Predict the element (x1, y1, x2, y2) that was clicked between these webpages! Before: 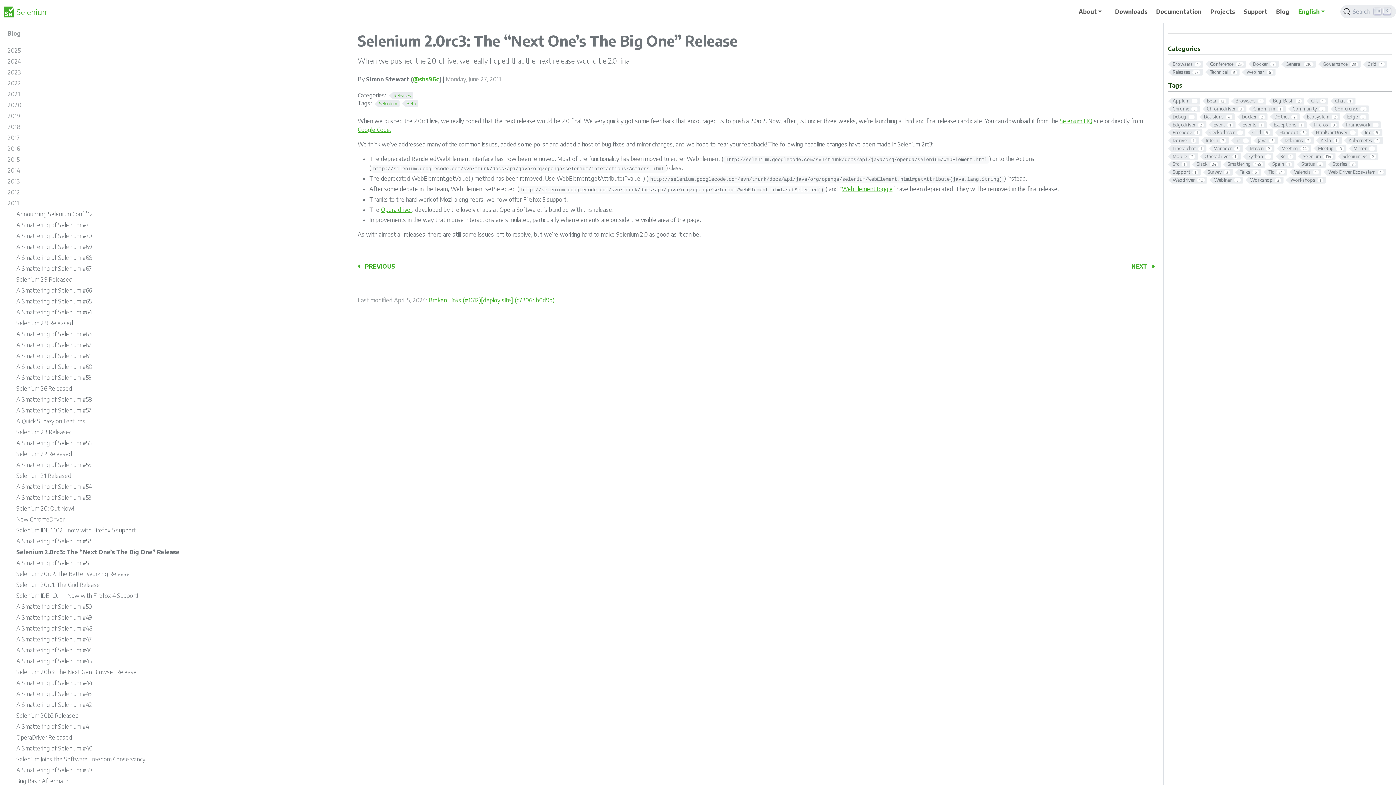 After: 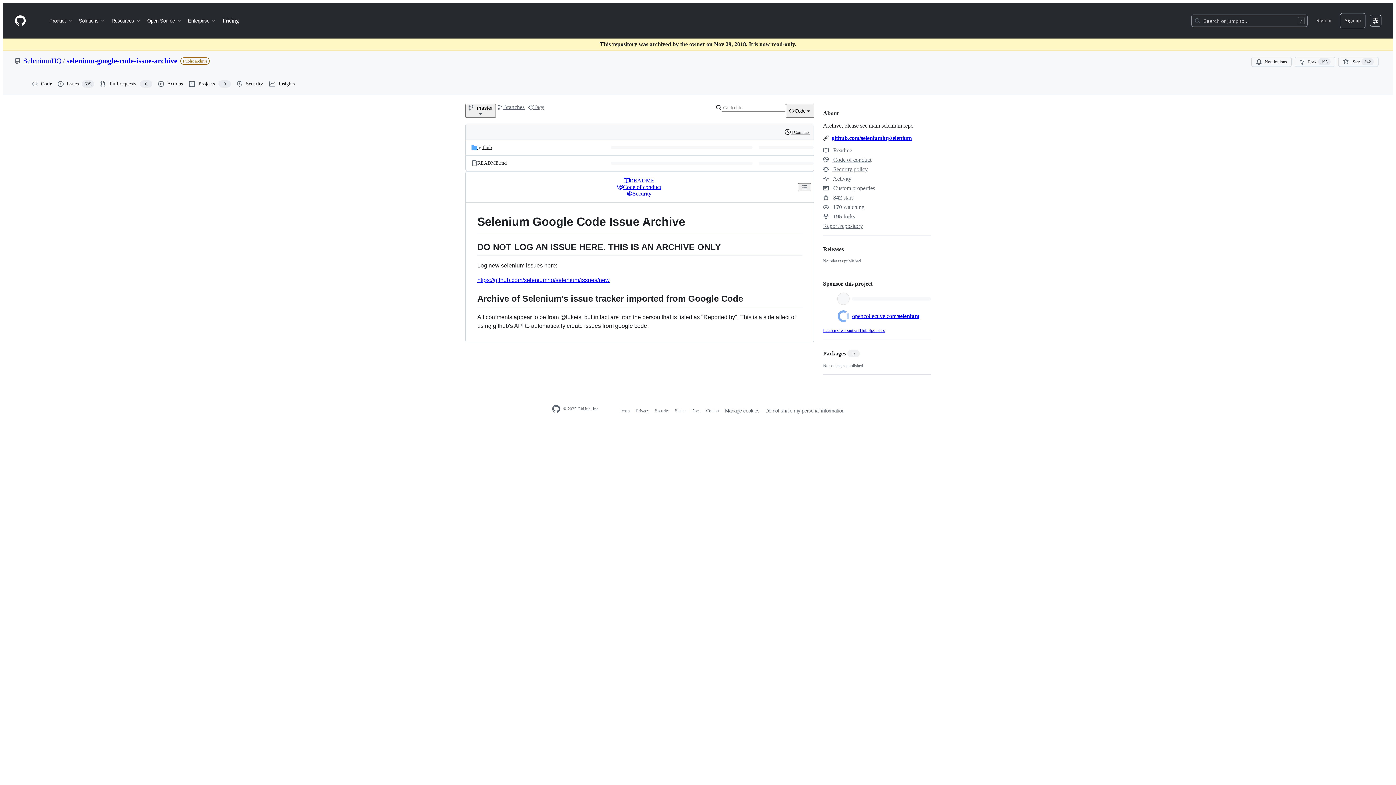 Action: label: Google Code. bbox: (357, 126, 391, 133)